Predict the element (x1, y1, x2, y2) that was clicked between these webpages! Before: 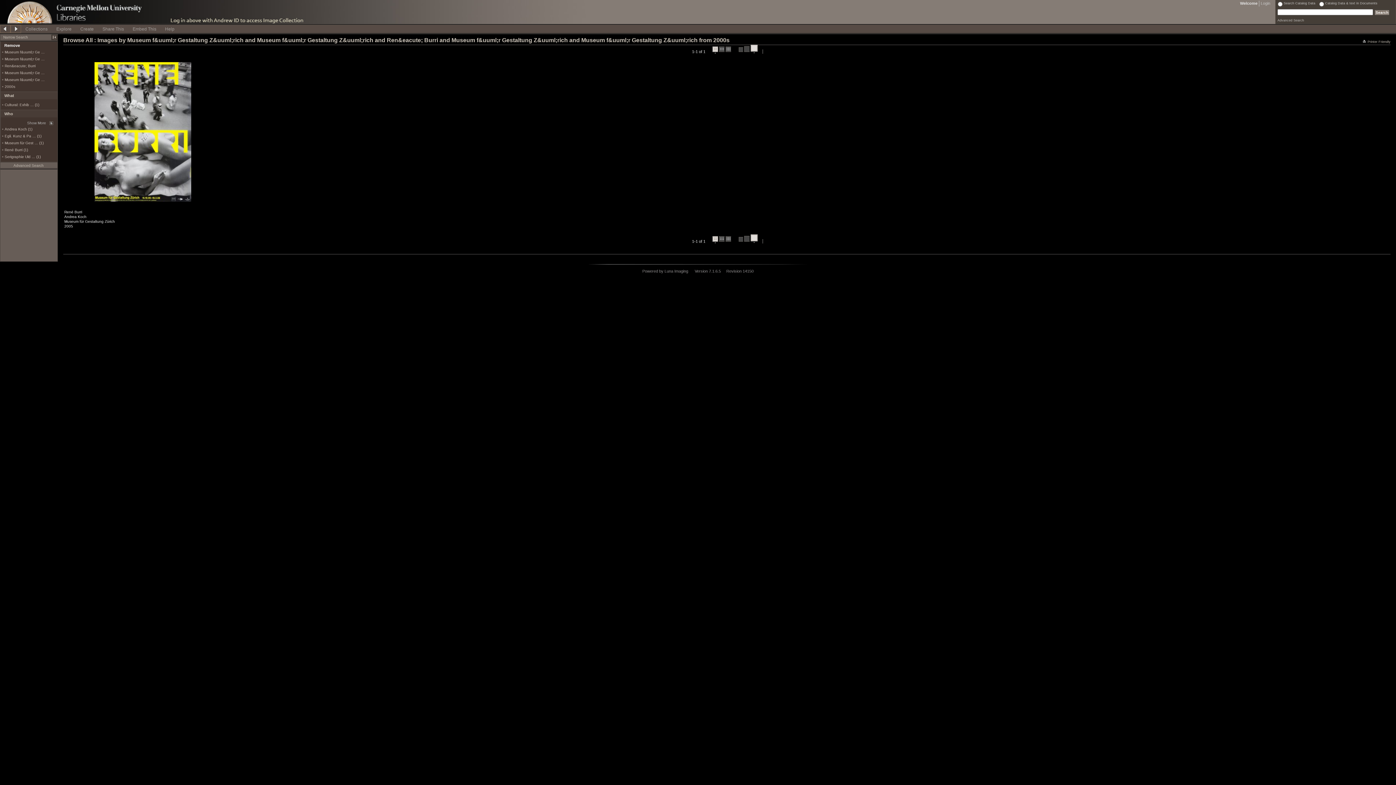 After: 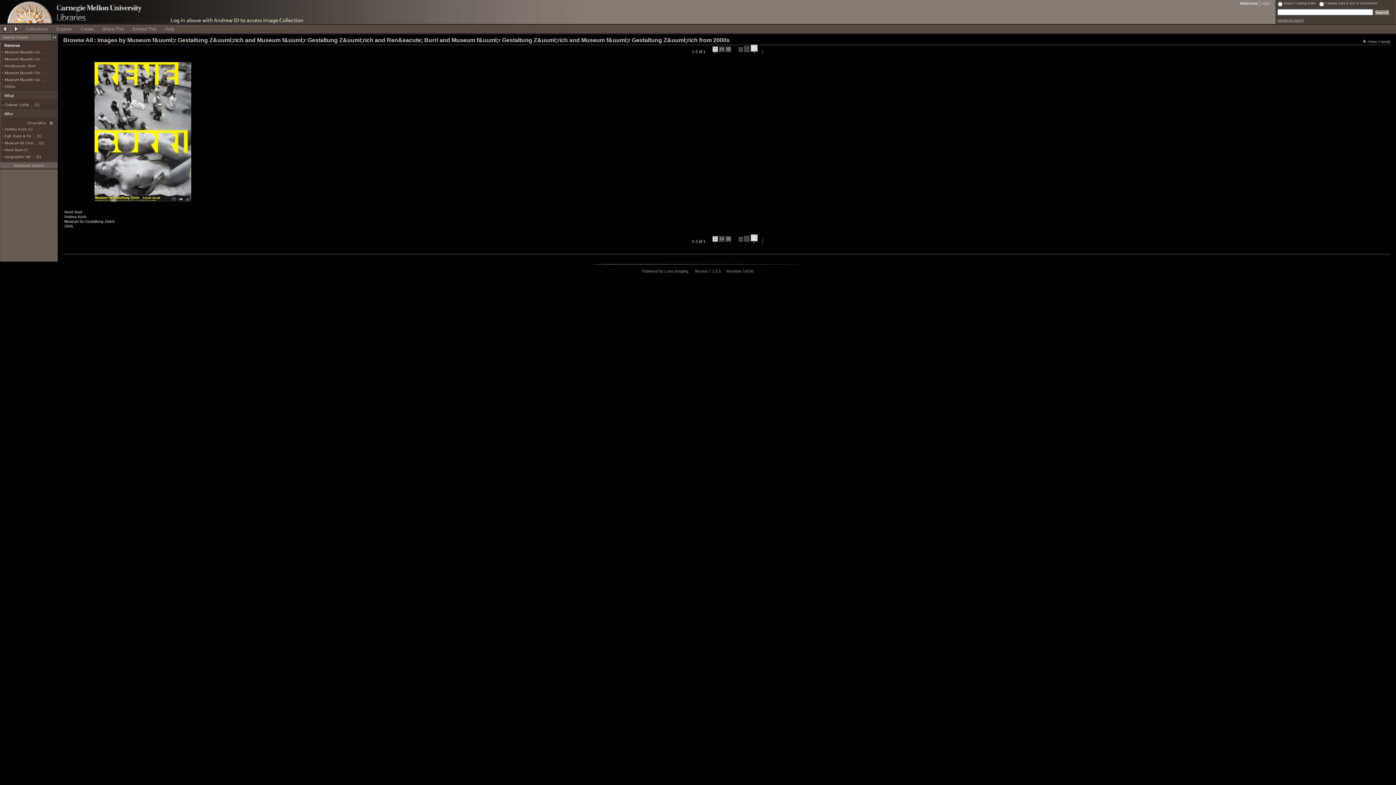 Action: label: Advanced Search bbox: (1277, 18, 1304, 22)